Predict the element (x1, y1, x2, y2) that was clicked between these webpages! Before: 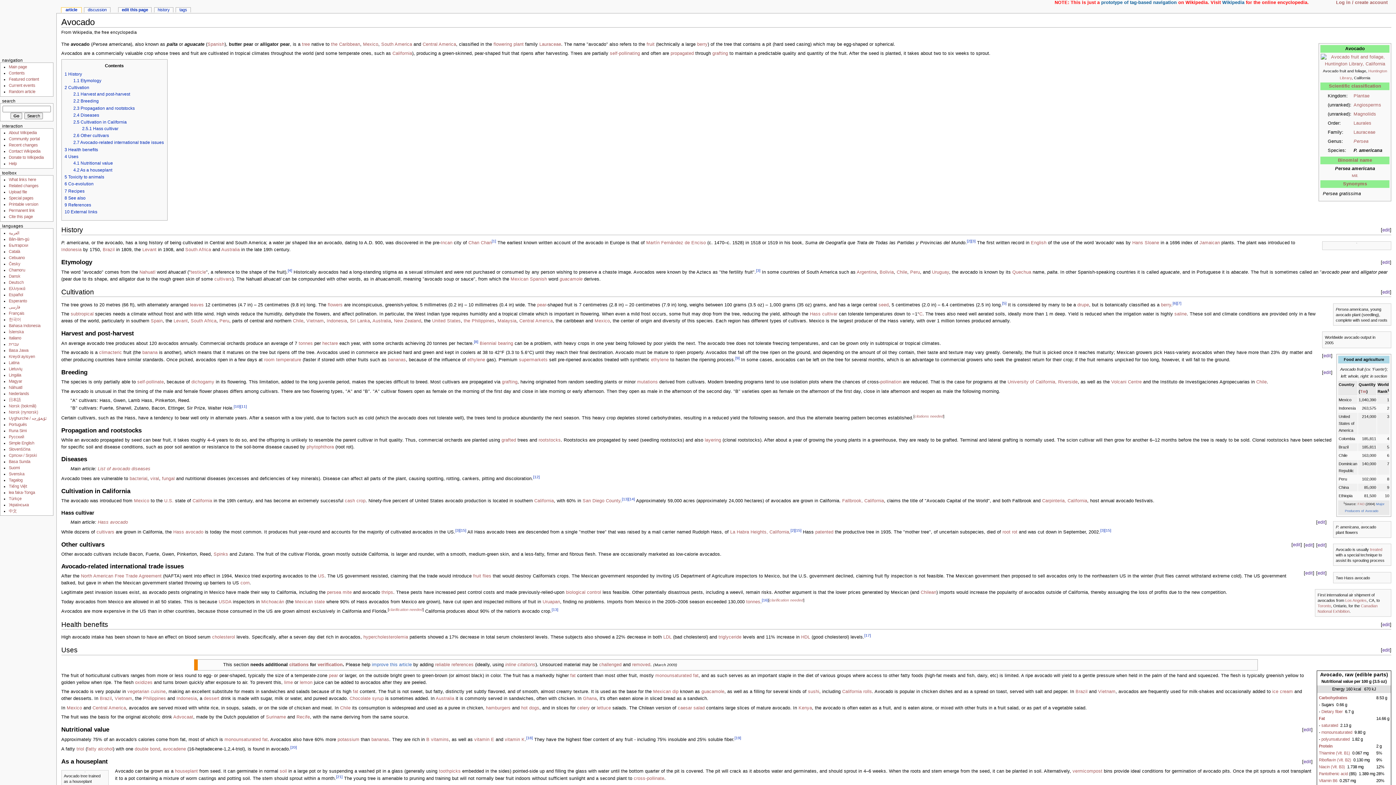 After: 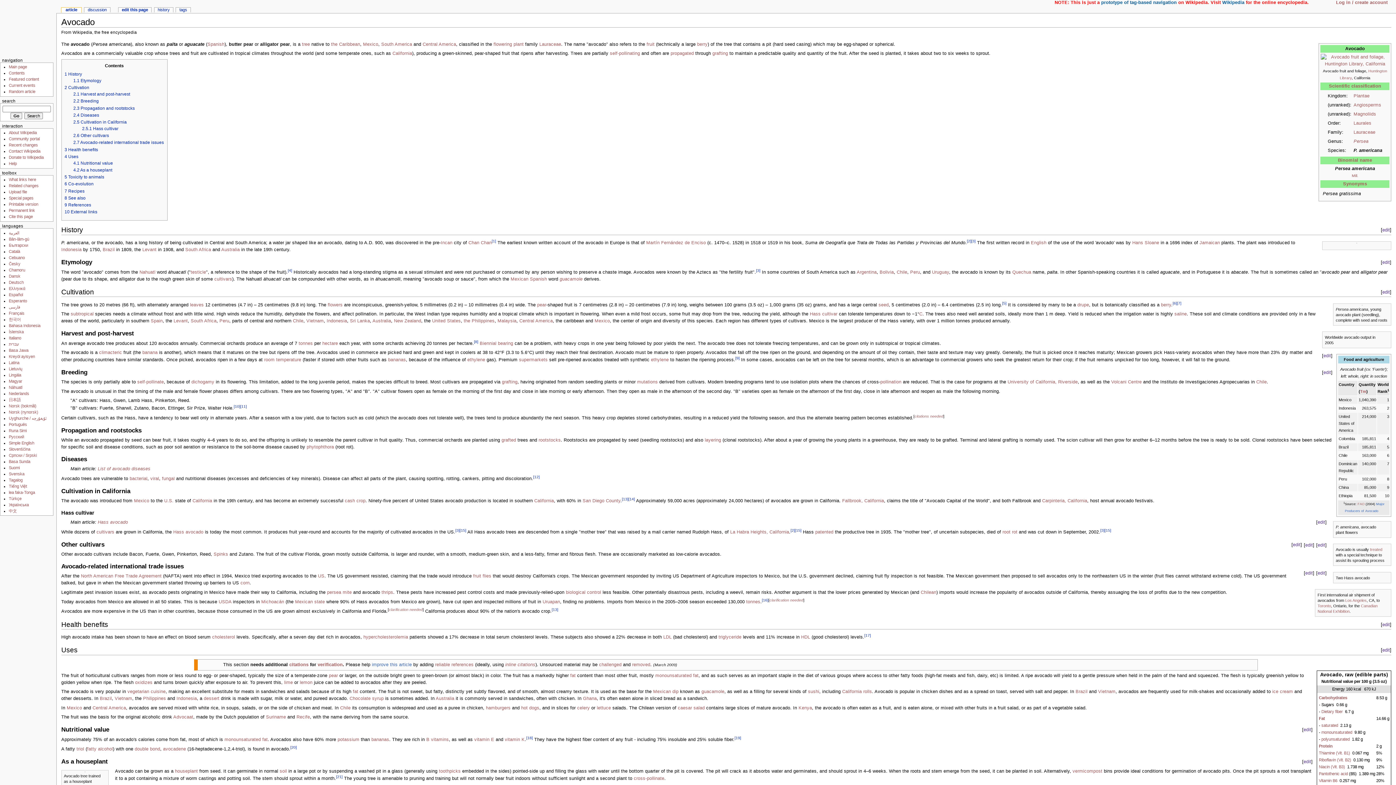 Action: label: Cebuano bbox: (8, 255, 24, 259)